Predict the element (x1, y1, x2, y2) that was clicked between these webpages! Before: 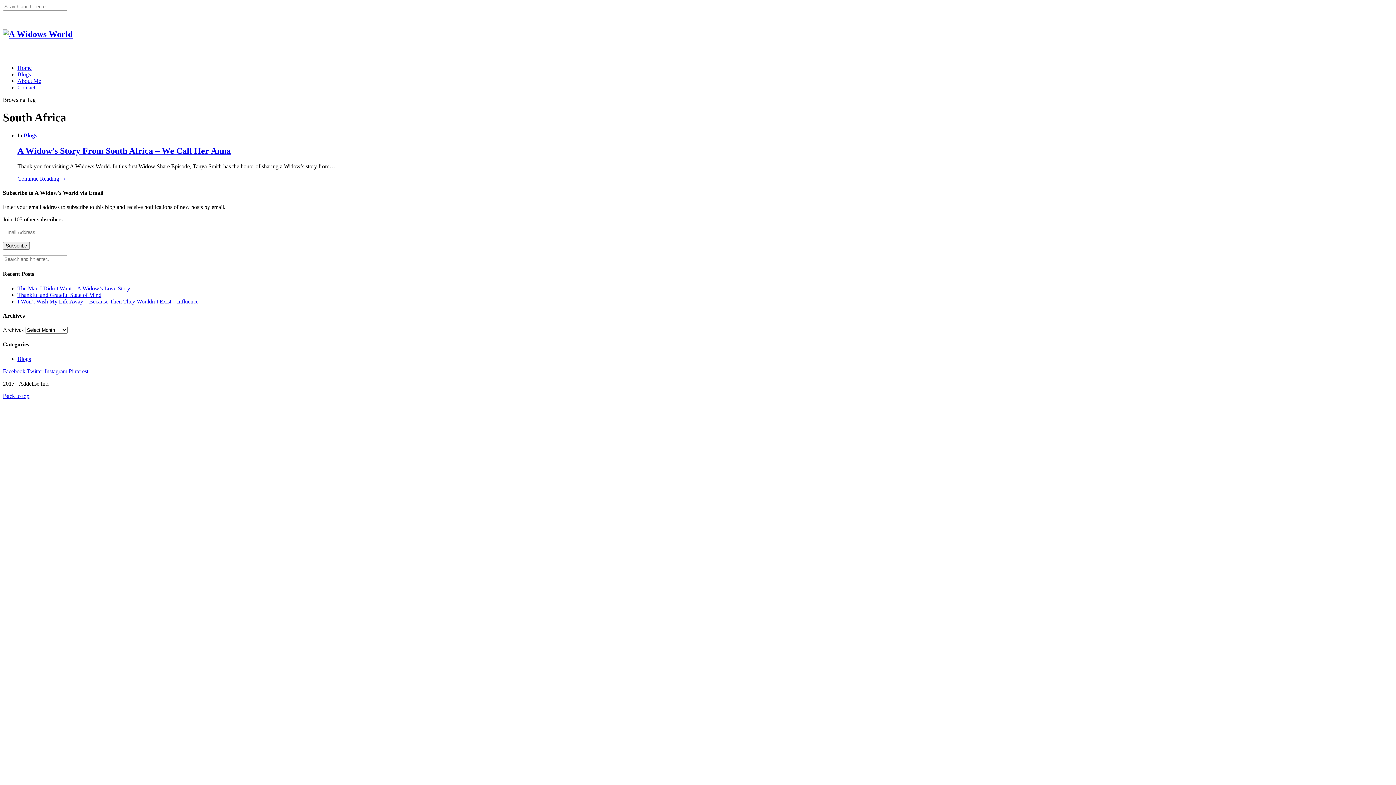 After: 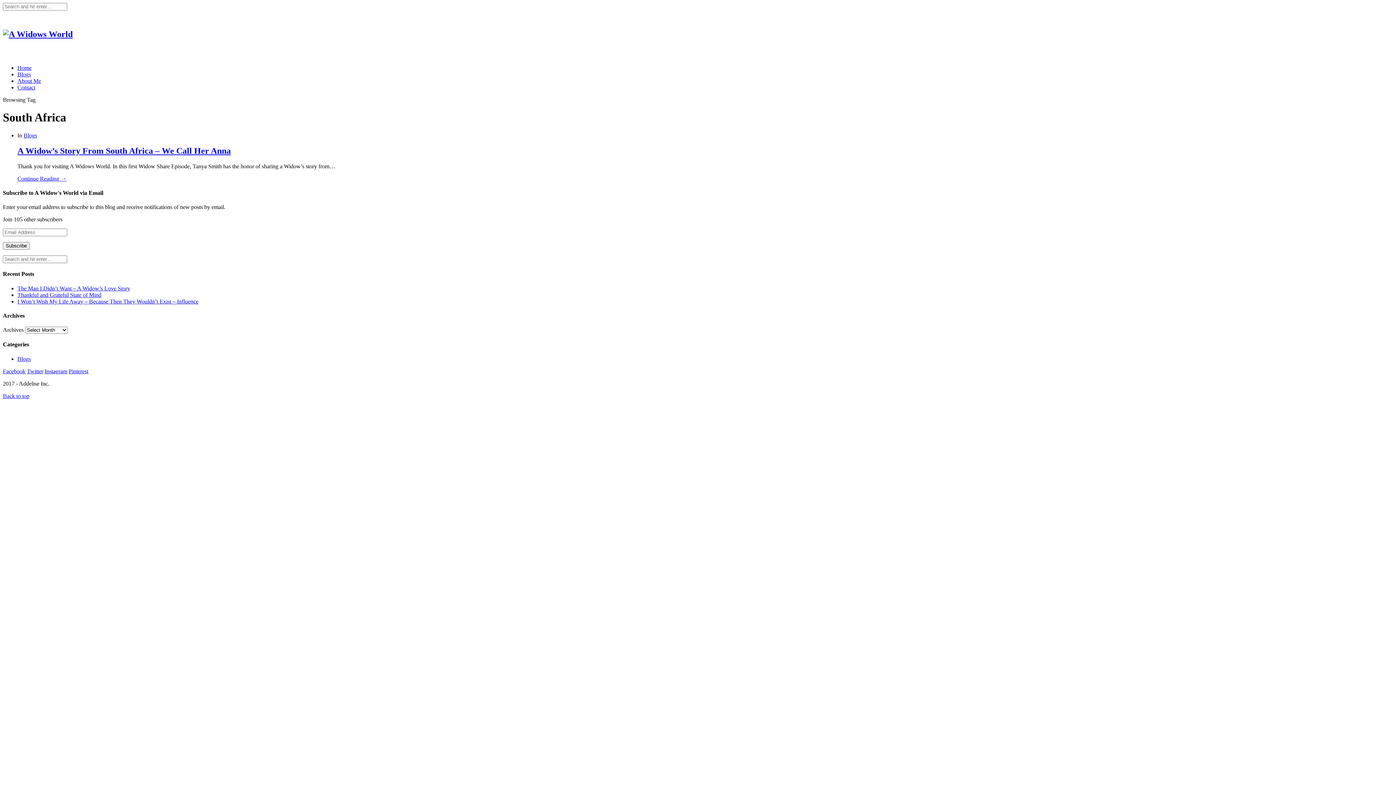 Action: bbox: (2, 368, 25, 374) label: Facebook